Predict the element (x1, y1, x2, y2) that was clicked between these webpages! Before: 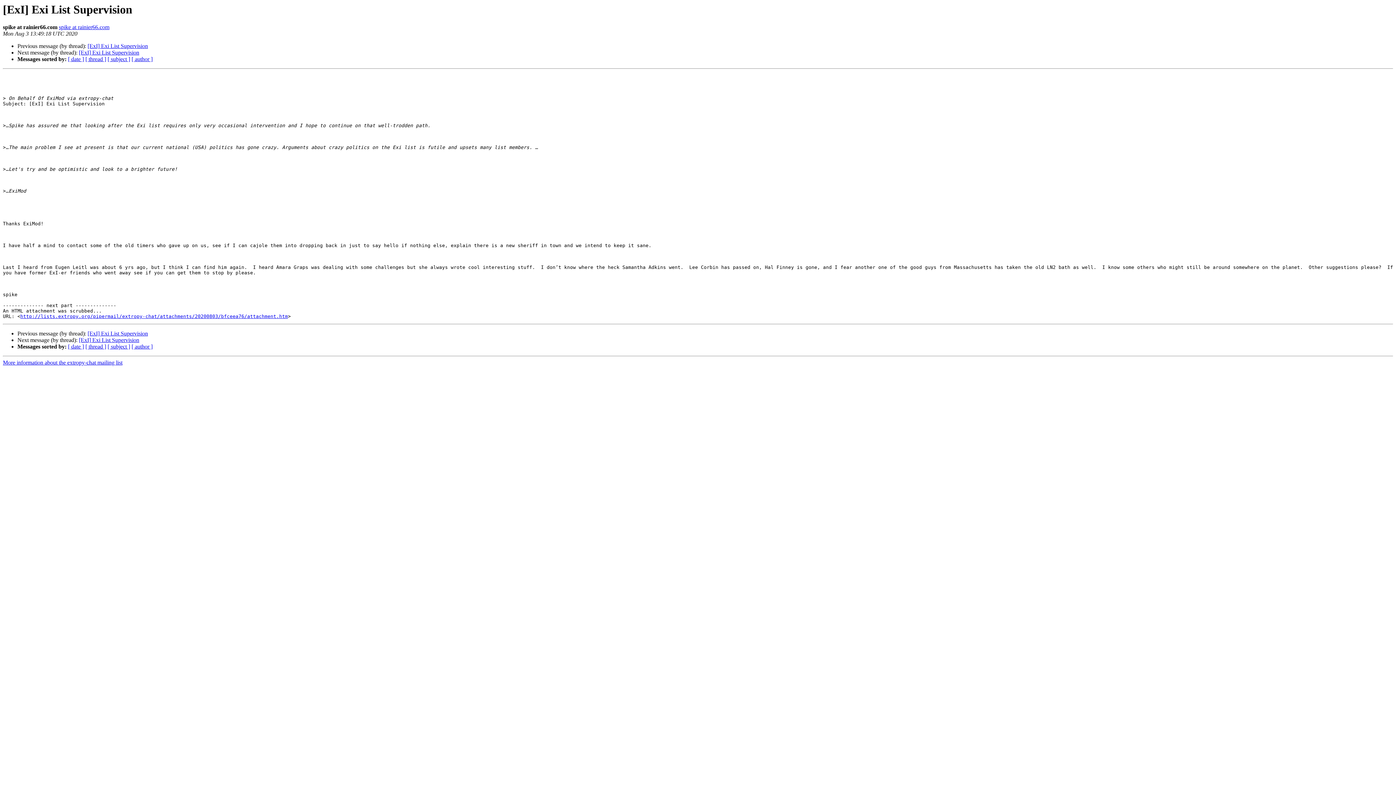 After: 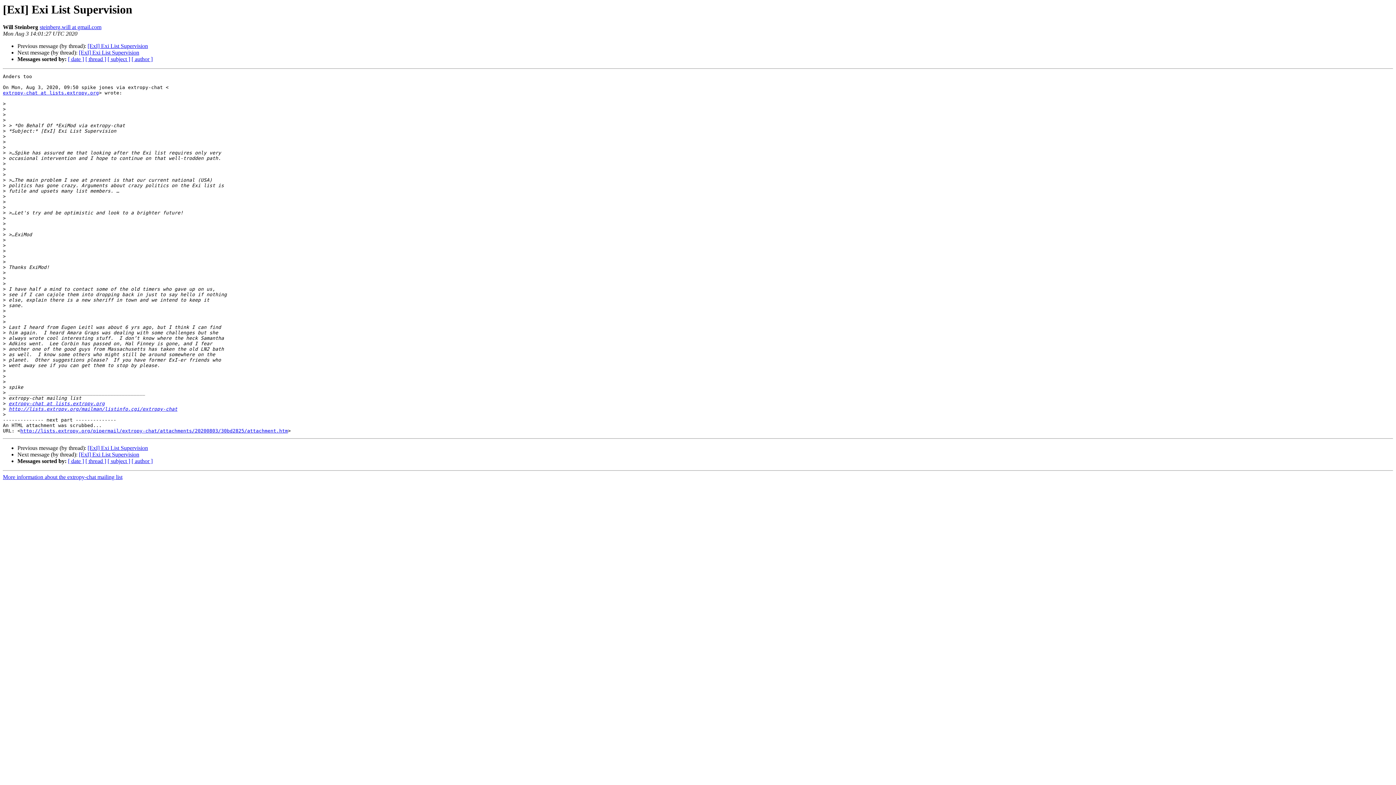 Action: bbox: (78, 49, 139, 55) label: [ExI] Exi List Supervision